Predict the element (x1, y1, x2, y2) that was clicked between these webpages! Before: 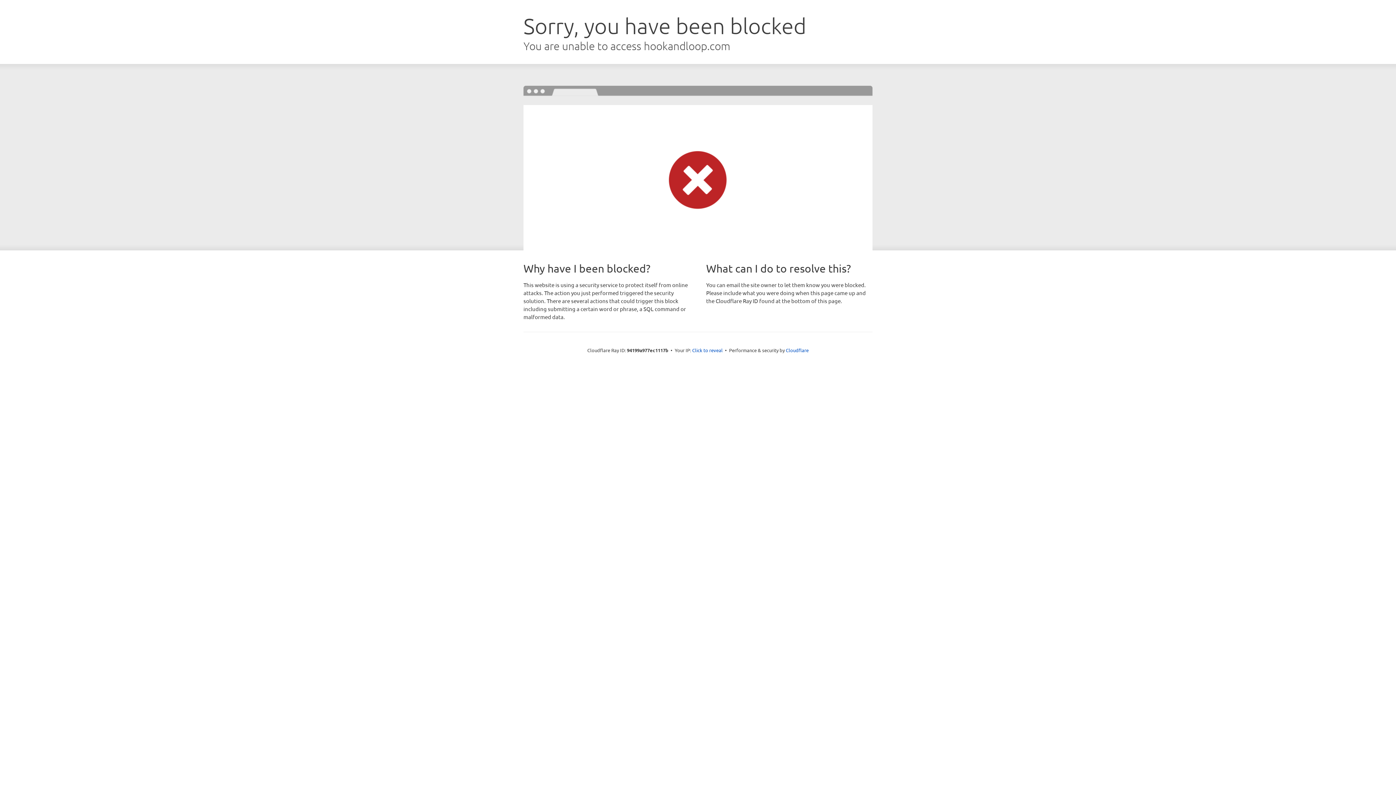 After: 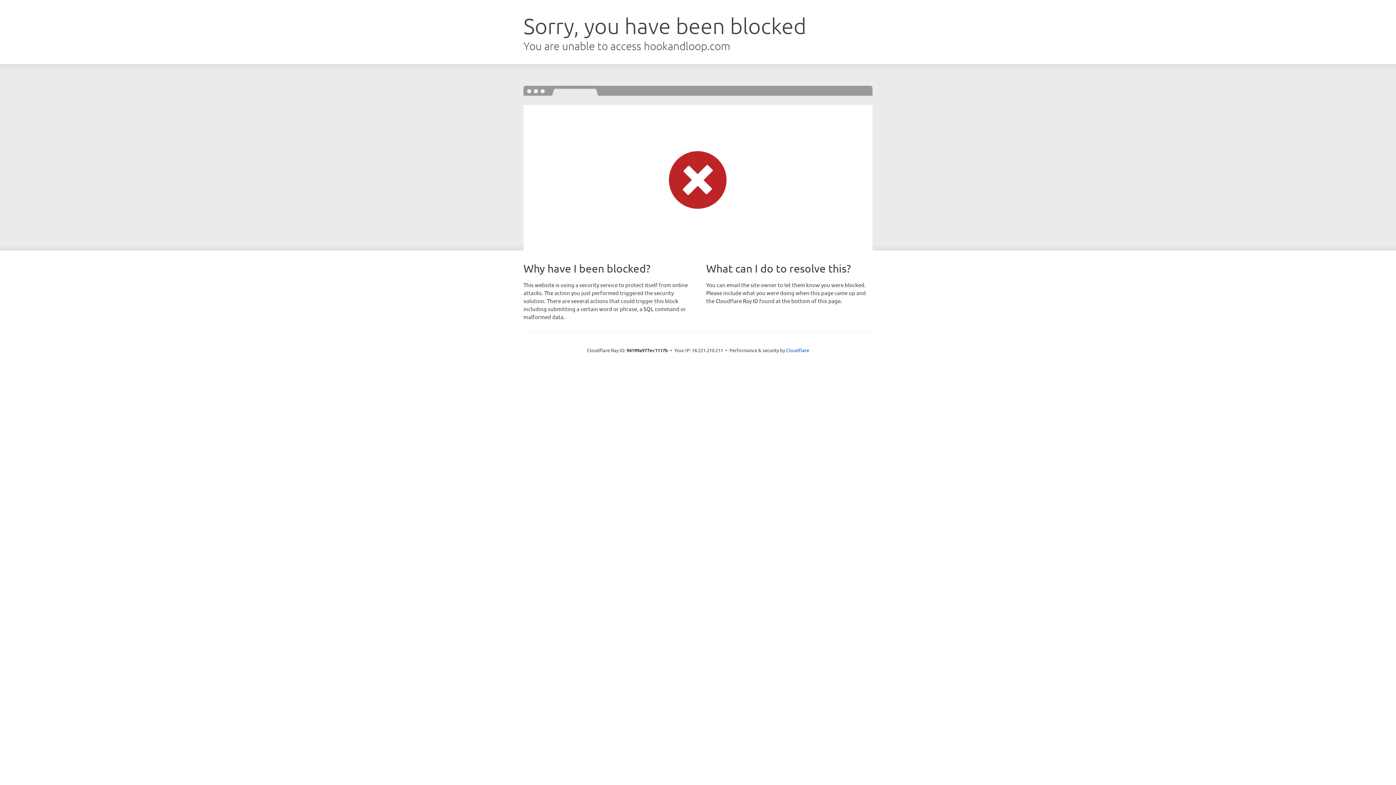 Action: label: Click to reveal bbox: (692, 346, 722, 353)